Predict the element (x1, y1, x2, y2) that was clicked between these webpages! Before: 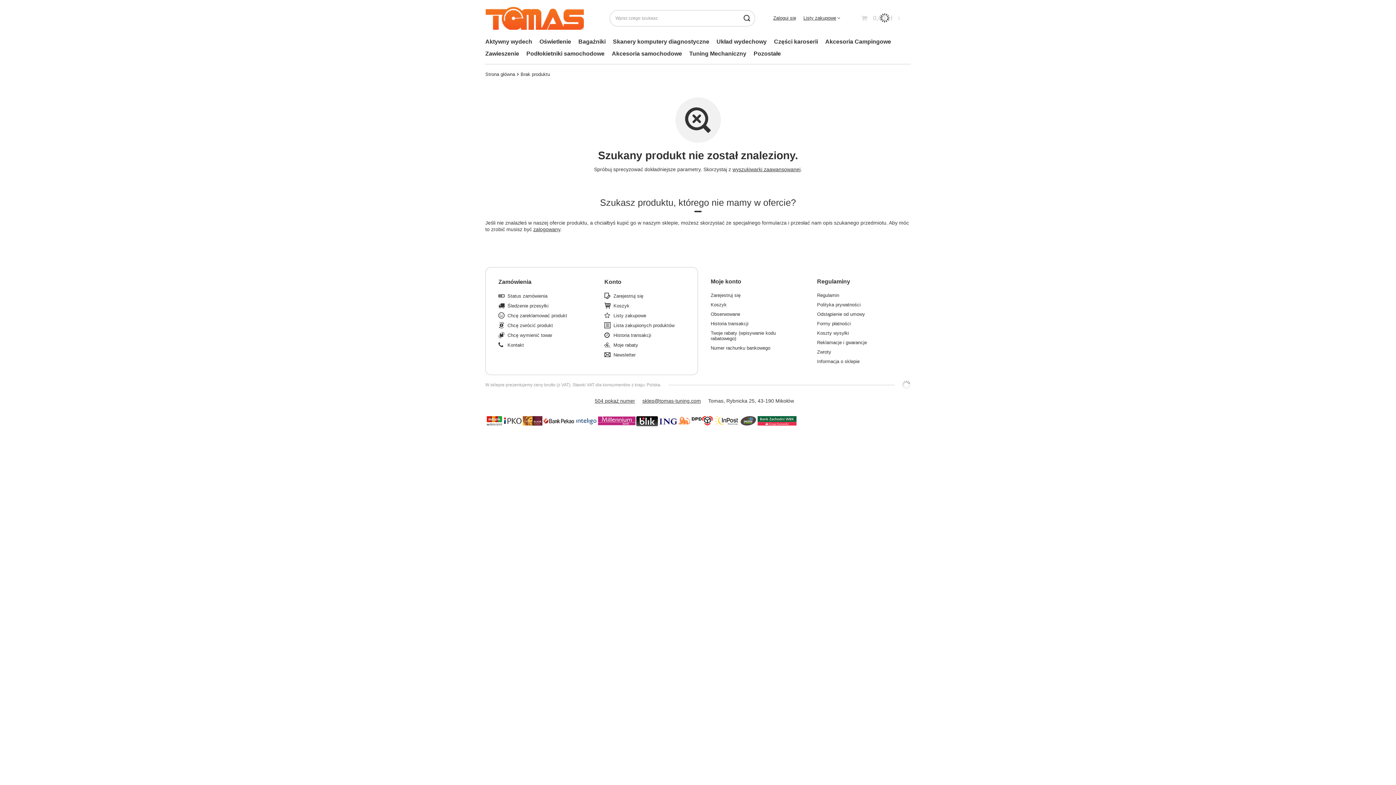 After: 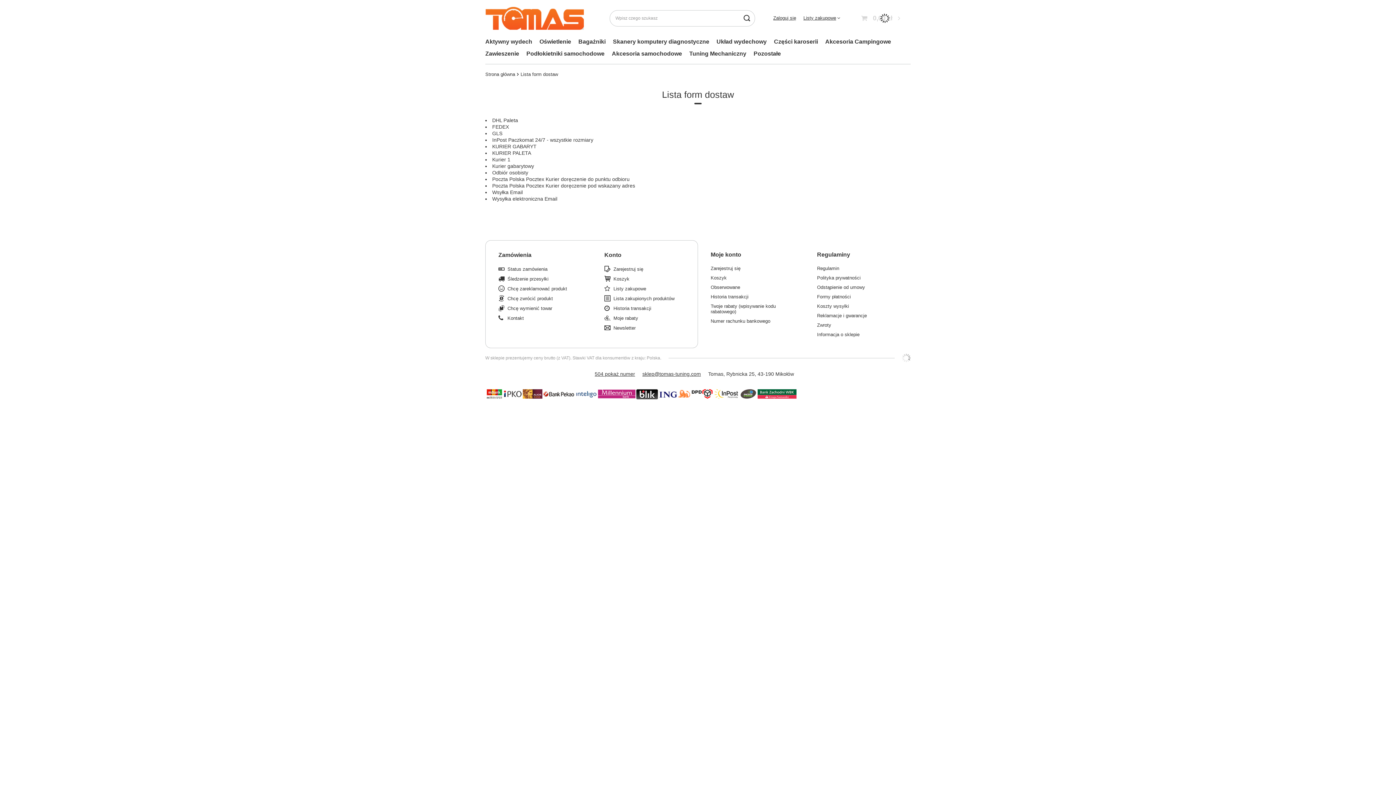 Action: bbox: (817, 330, 892, 336) label: Koszty wysyłki